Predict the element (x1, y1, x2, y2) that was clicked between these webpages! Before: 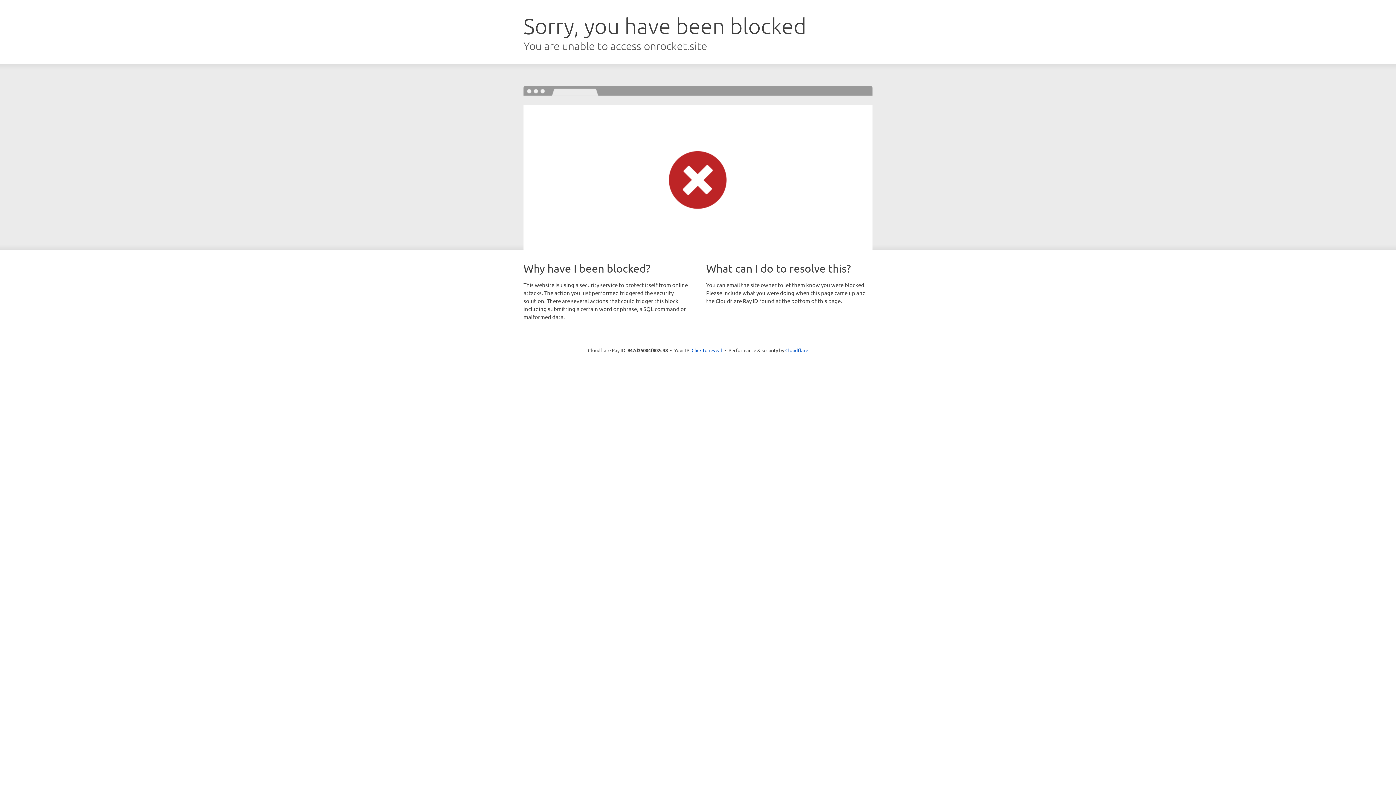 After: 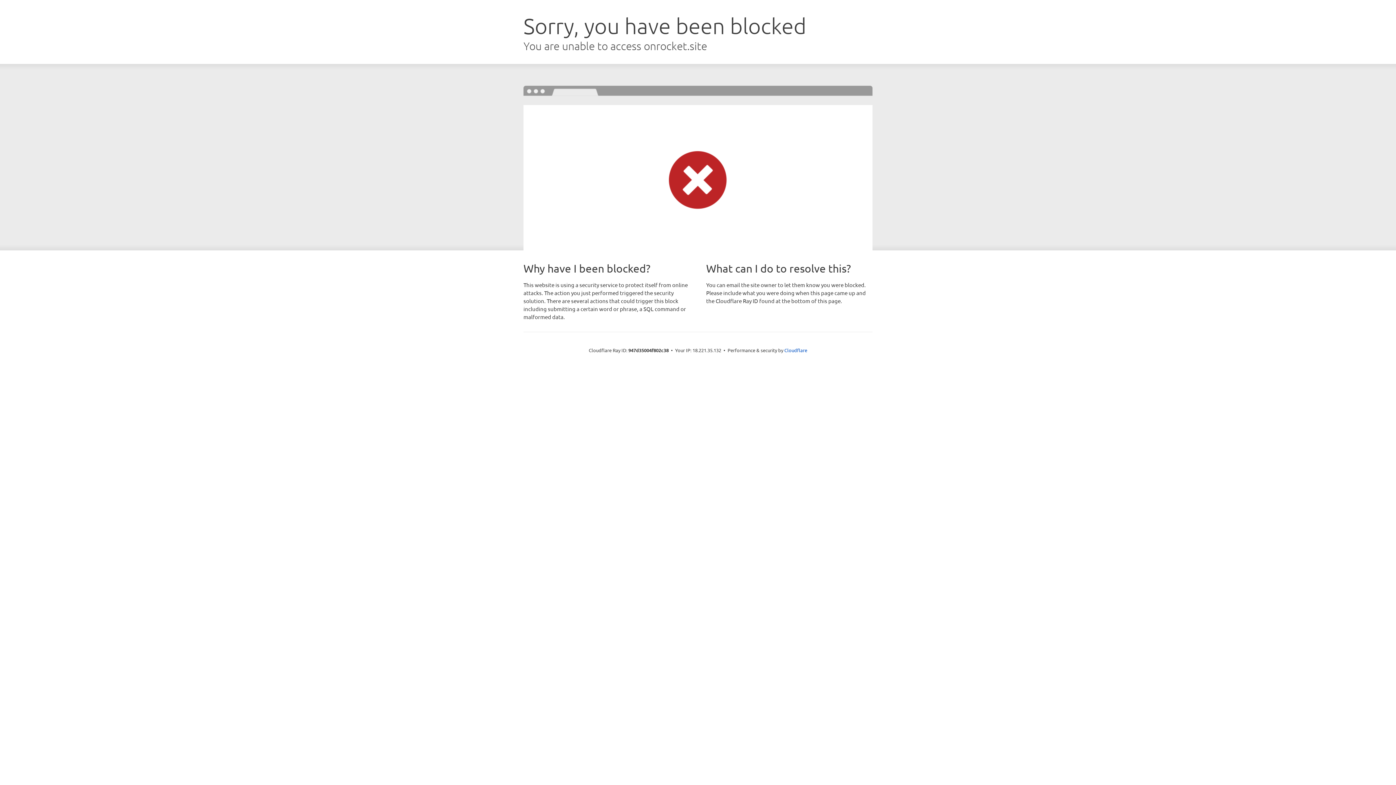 Action: bbox: (691, 346, 722, 353) label: Click to reveal